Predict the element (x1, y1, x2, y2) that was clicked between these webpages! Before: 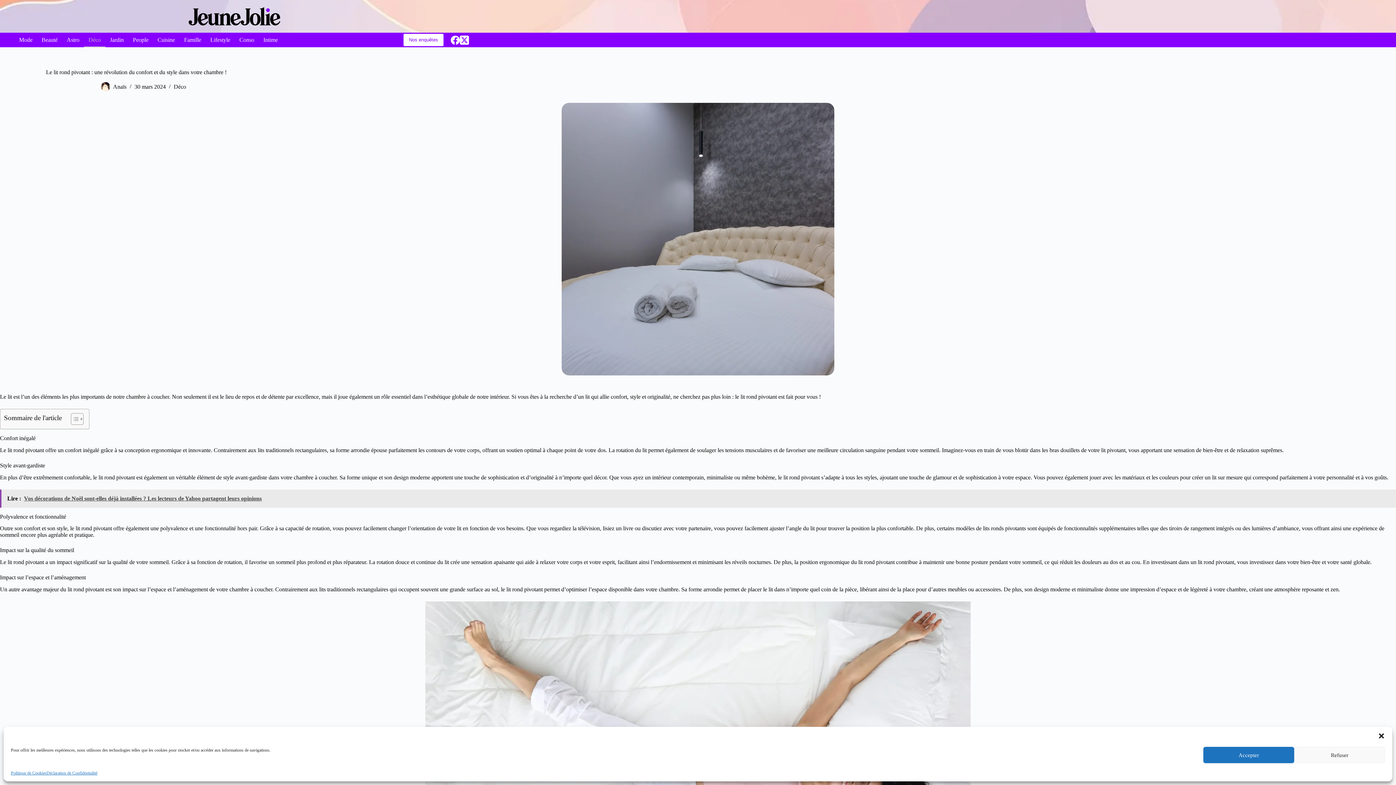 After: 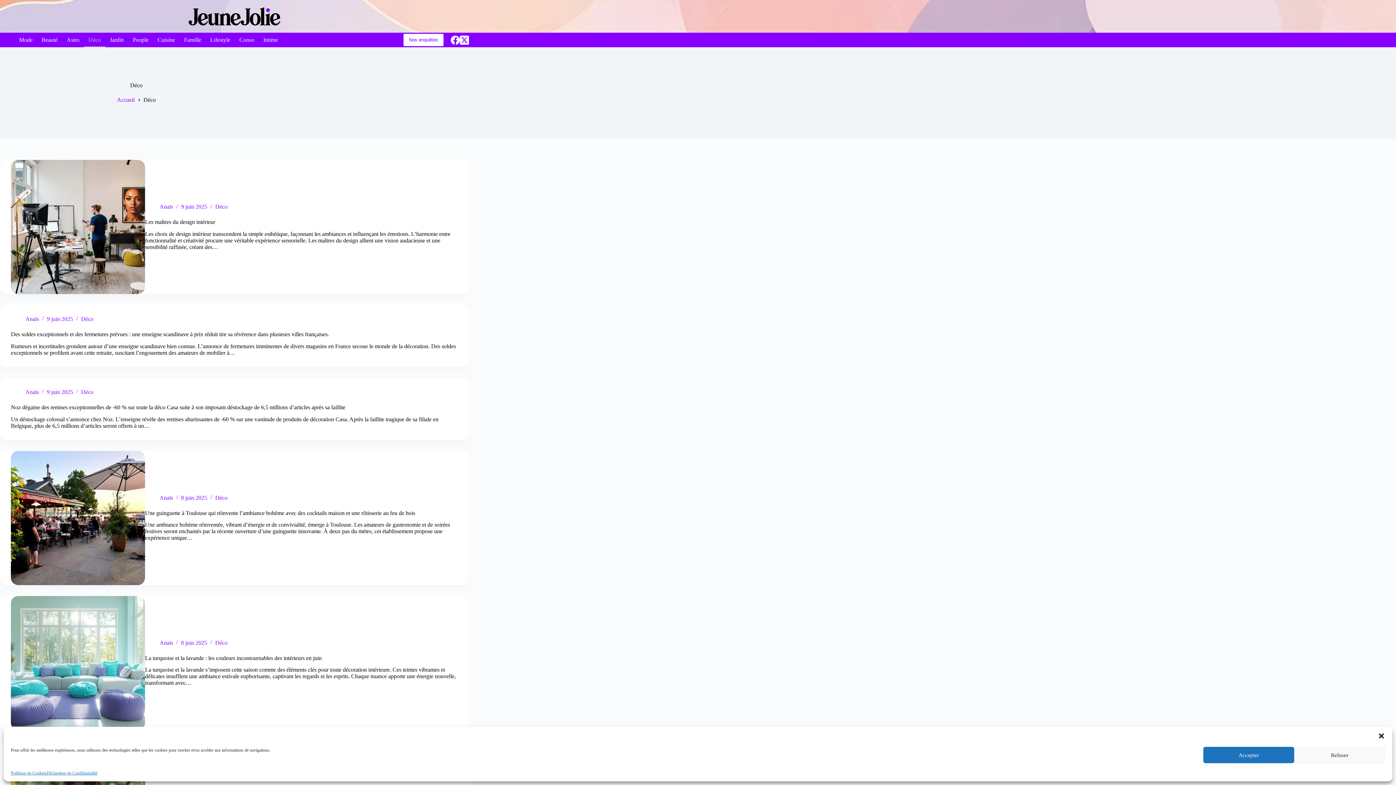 Action: label: Déco bbox: (173, 83, 186, 89)